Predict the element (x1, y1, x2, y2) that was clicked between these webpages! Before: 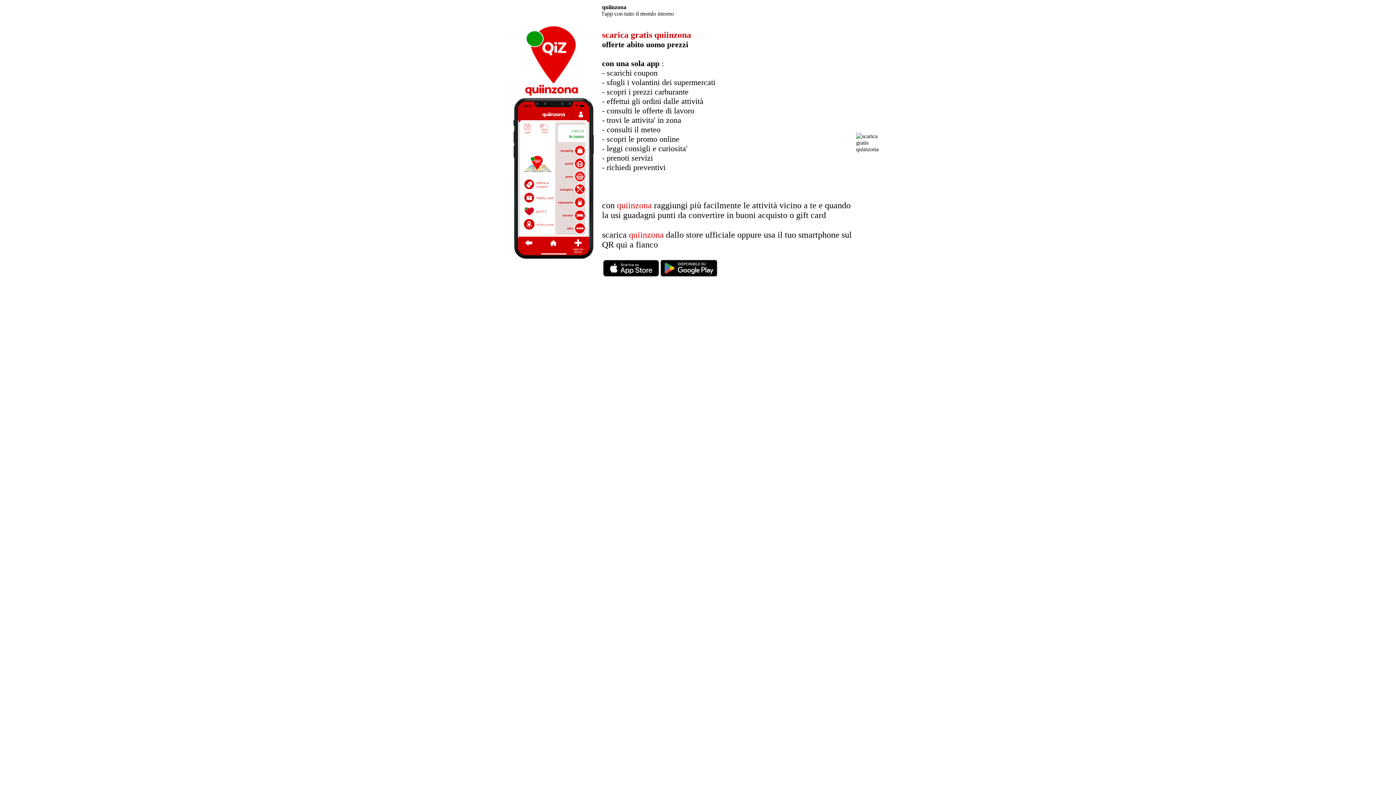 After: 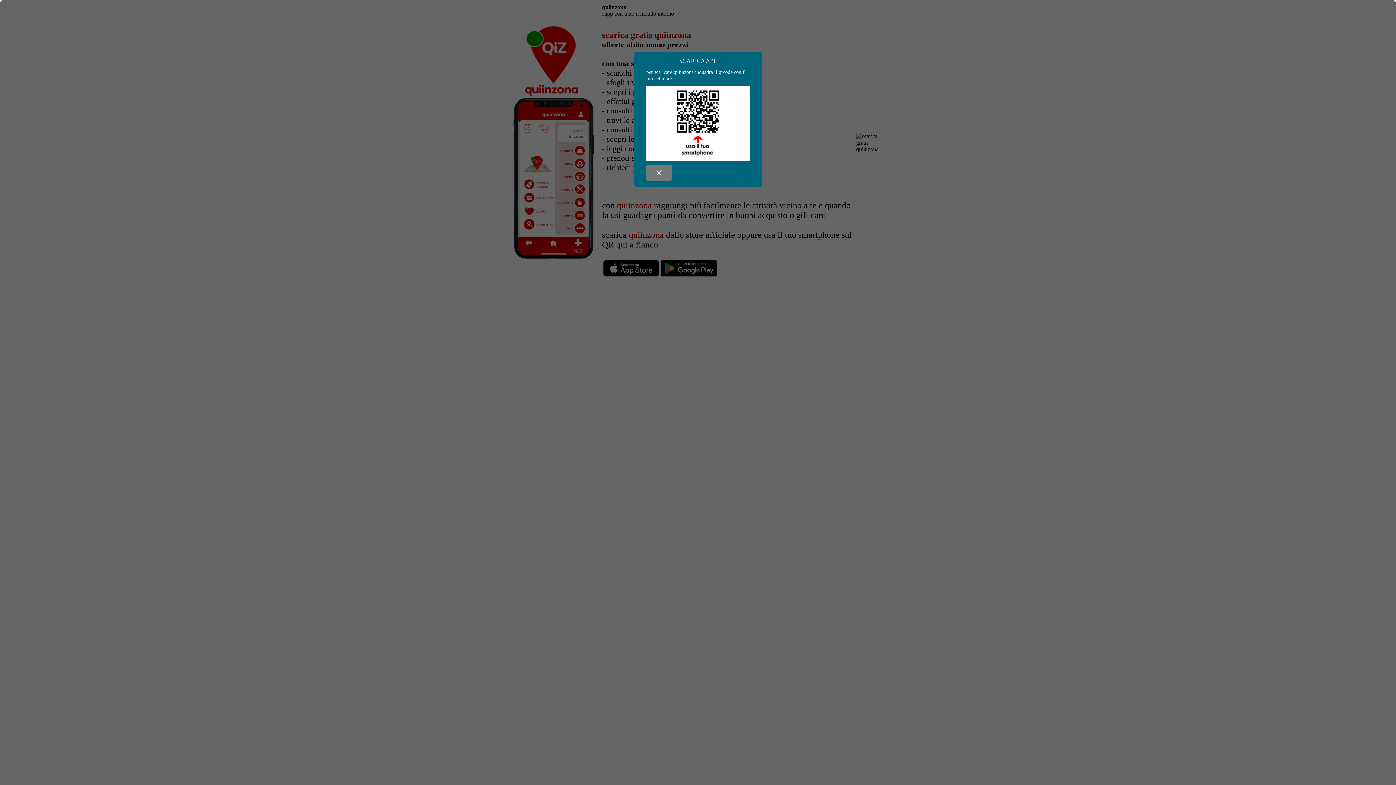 Action: bbox: (602, 30, 691, 39) label: scarica gratis quiinzona